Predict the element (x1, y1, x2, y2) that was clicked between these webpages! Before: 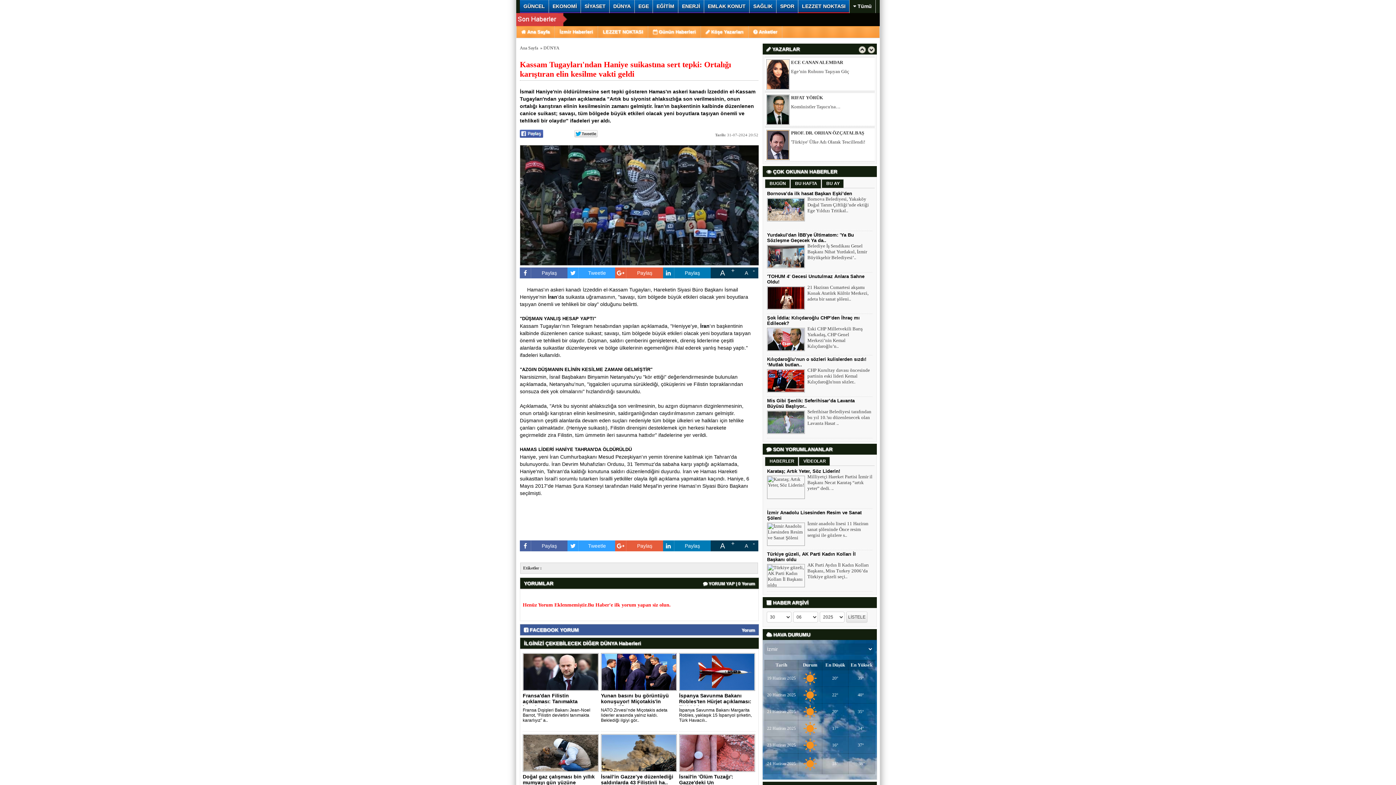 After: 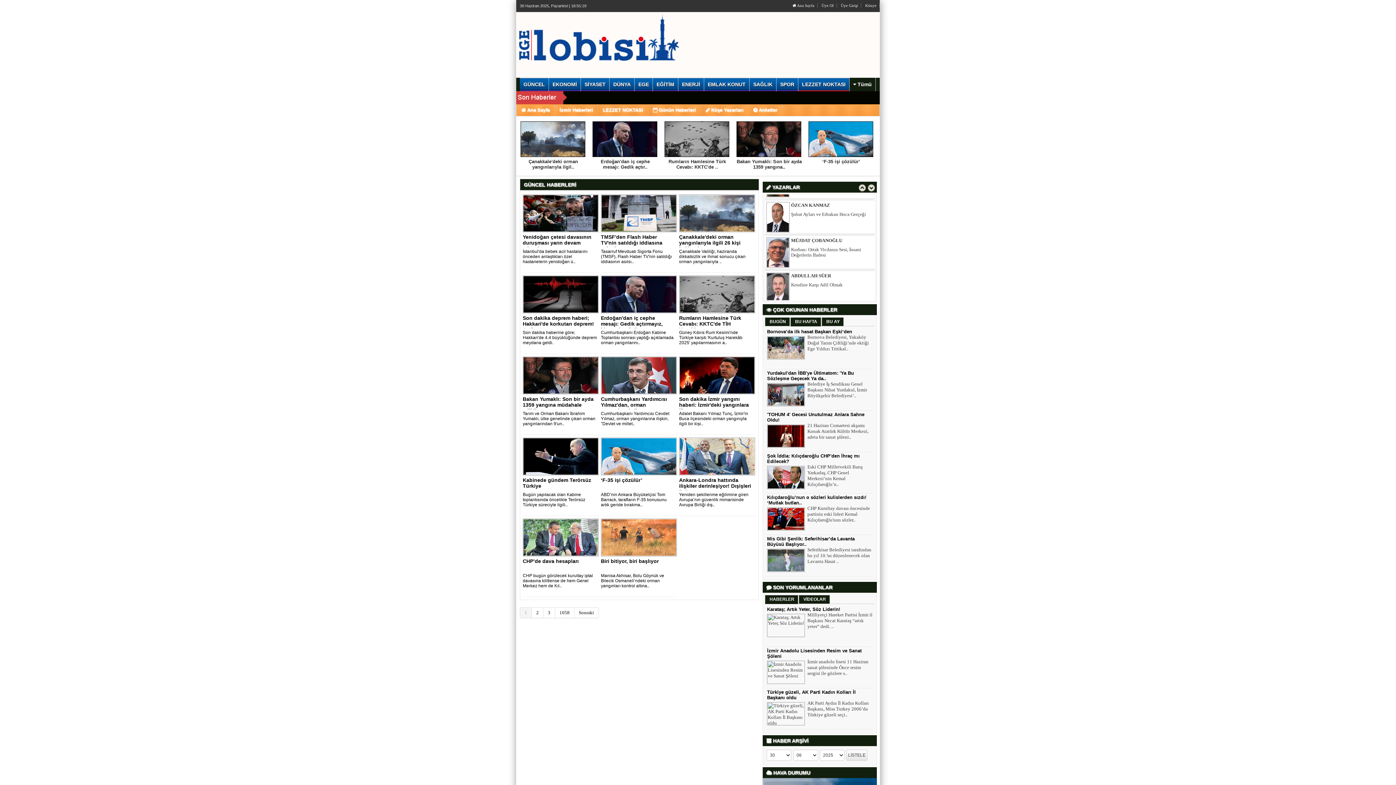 Action: label: GÜNCEL bbox: (520, 0, 549, 13)